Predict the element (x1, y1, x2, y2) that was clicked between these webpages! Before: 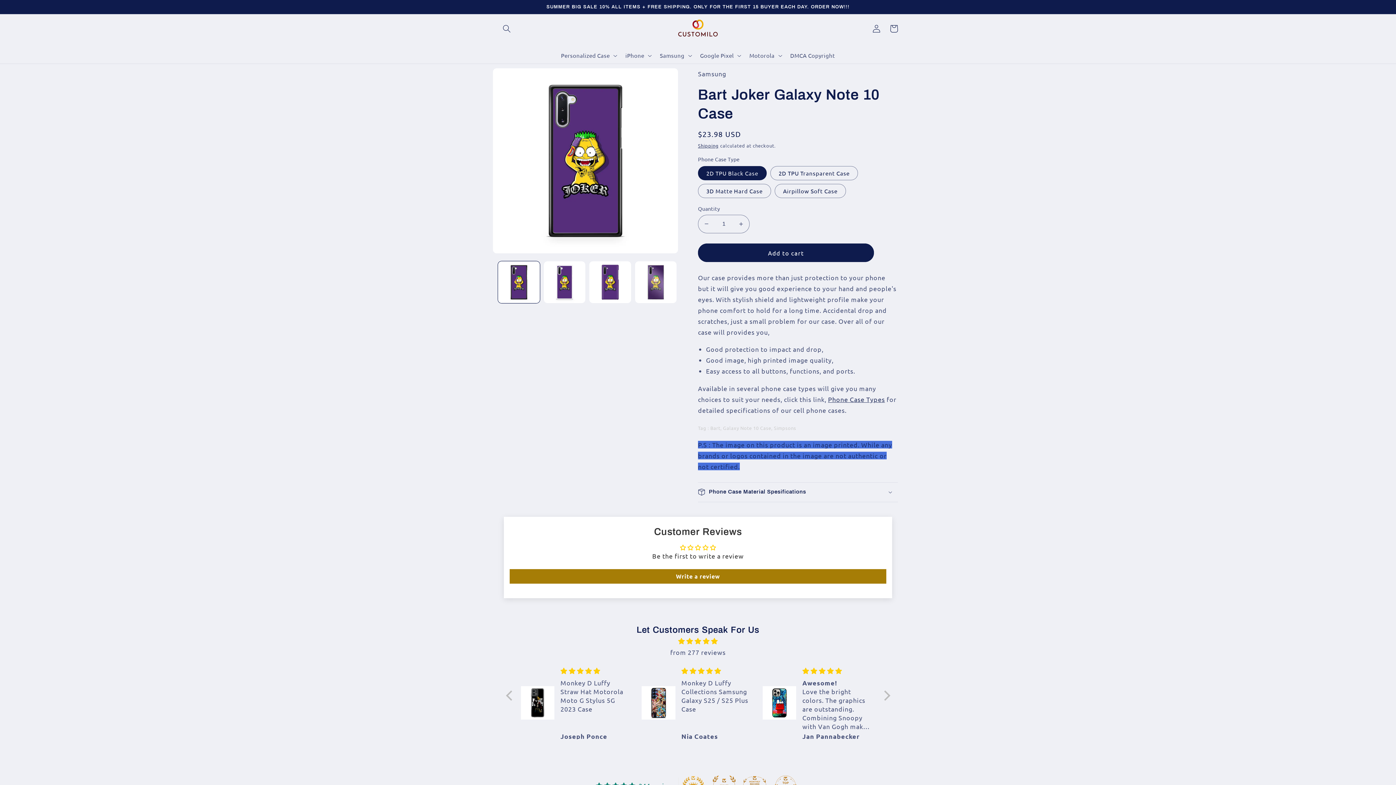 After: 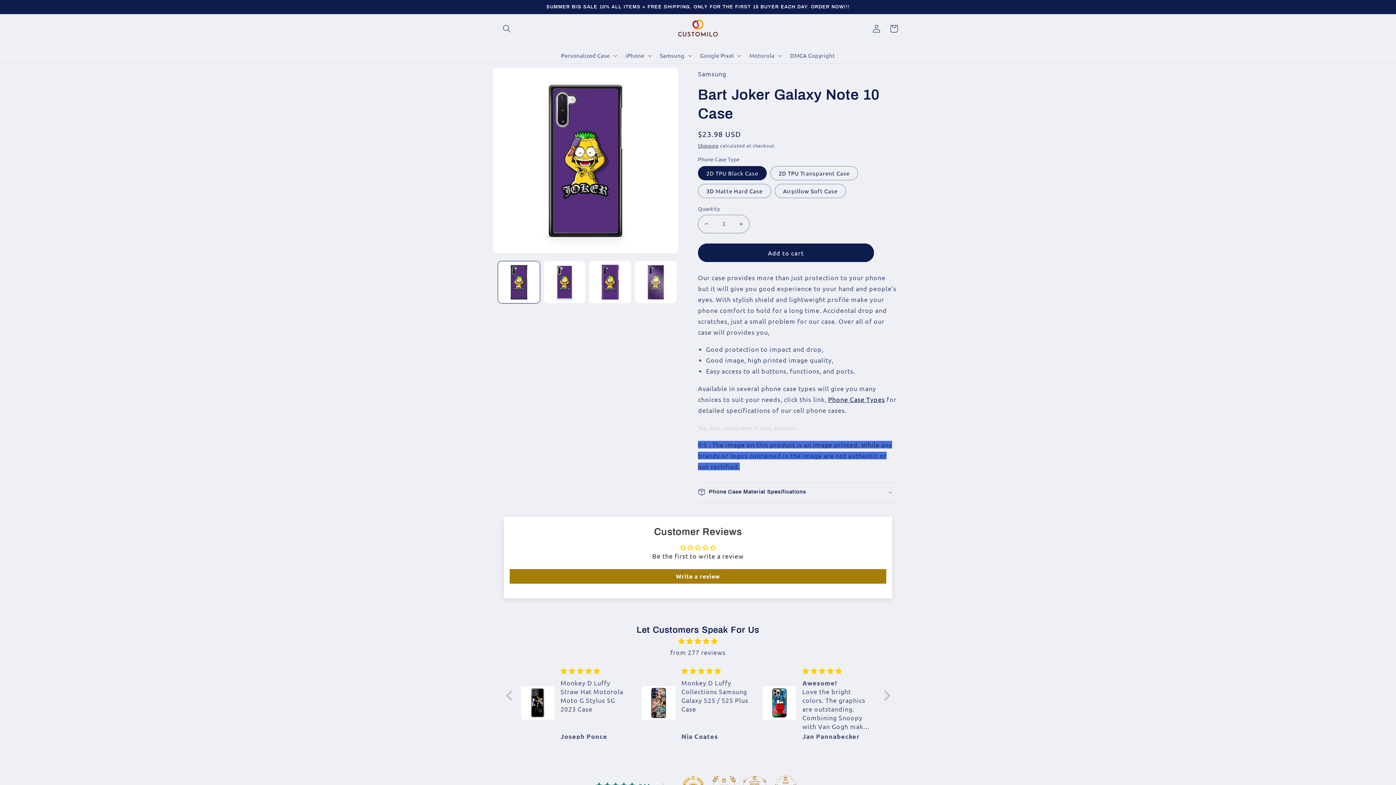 Action: bbox: (828, 395, 885, 403) label: Phone Case Types